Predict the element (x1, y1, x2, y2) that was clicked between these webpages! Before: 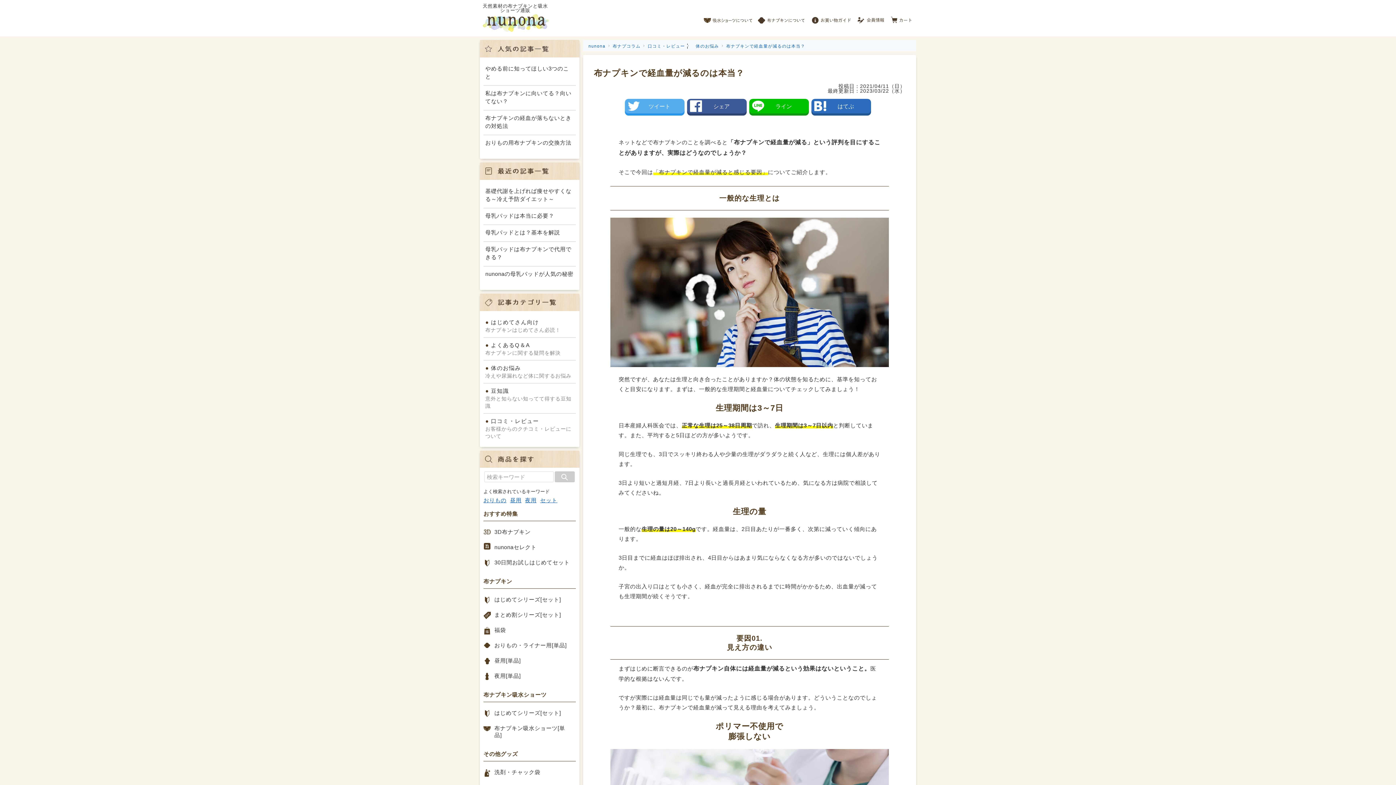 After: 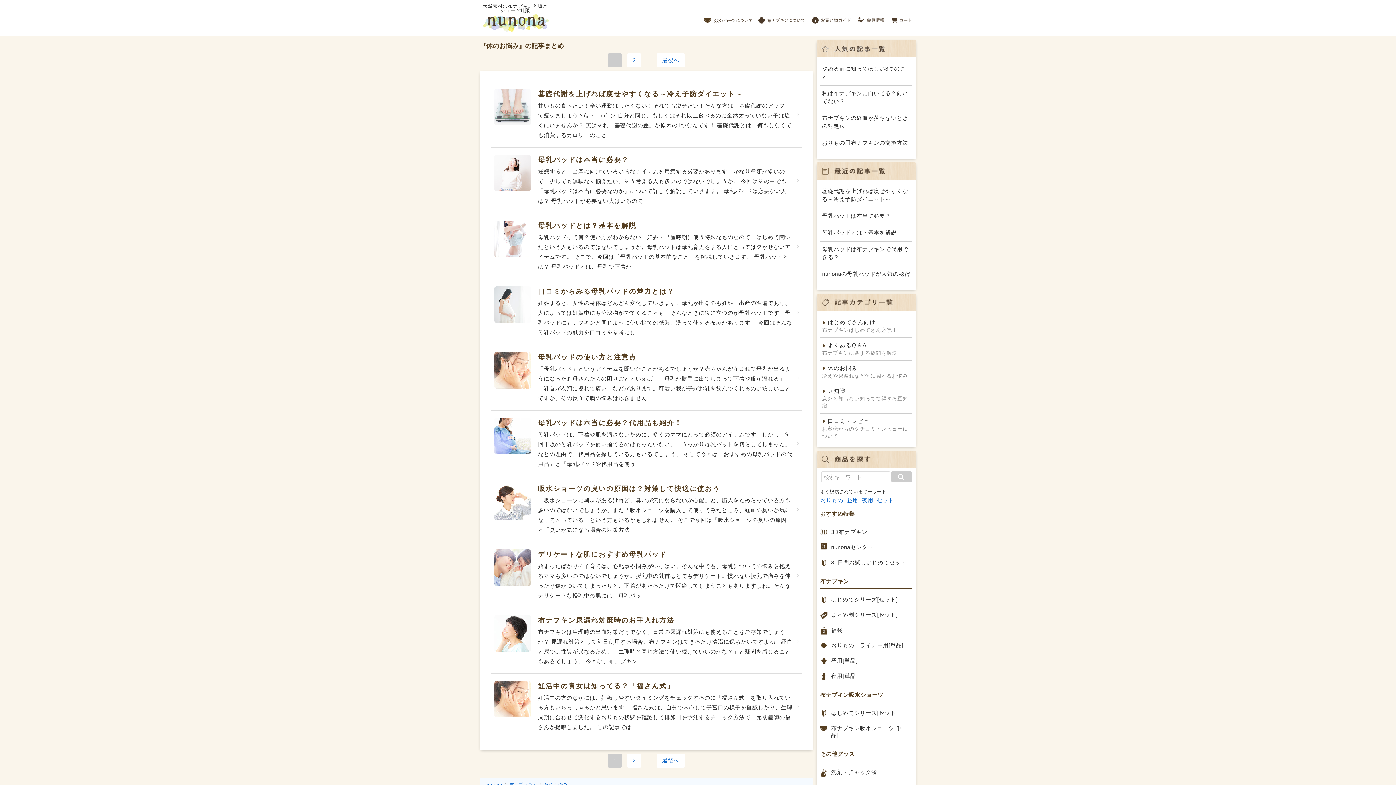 Action: bbox: (483, 360, 575, 383) label: 体のお悩み
冷えや尿漏れなど体に関するお悩み